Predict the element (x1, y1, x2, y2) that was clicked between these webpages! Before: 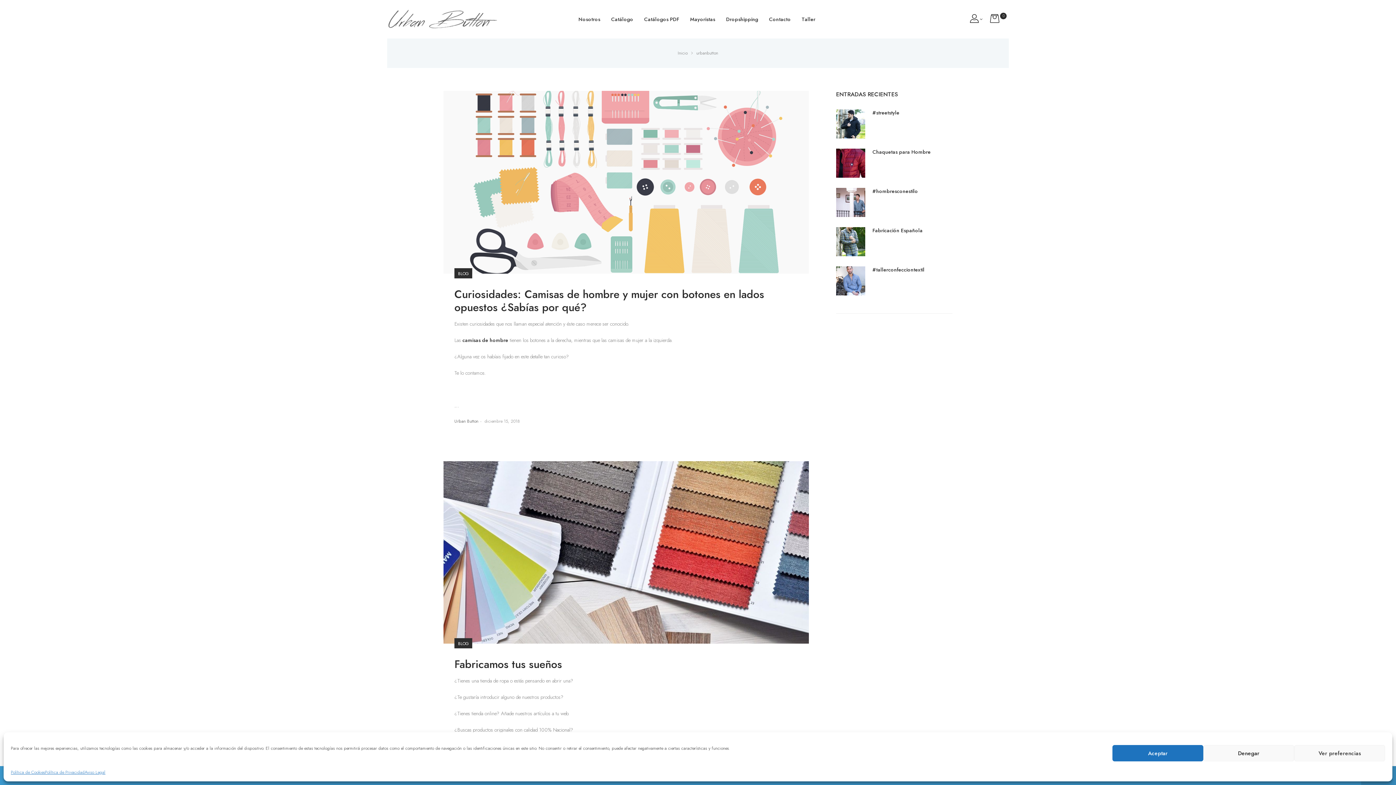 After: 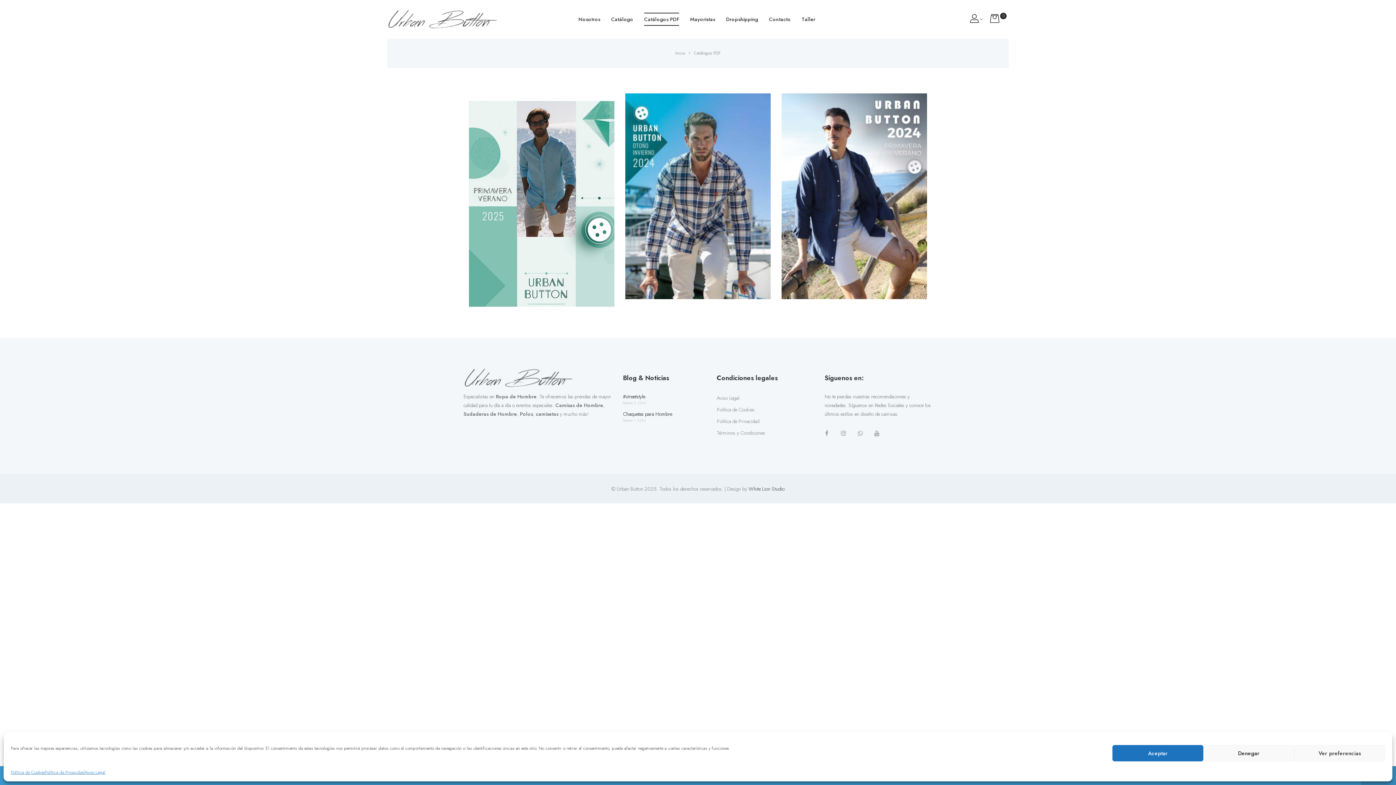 Action: bbox: (644, 12, 679, 25) label: Catálogos PDF